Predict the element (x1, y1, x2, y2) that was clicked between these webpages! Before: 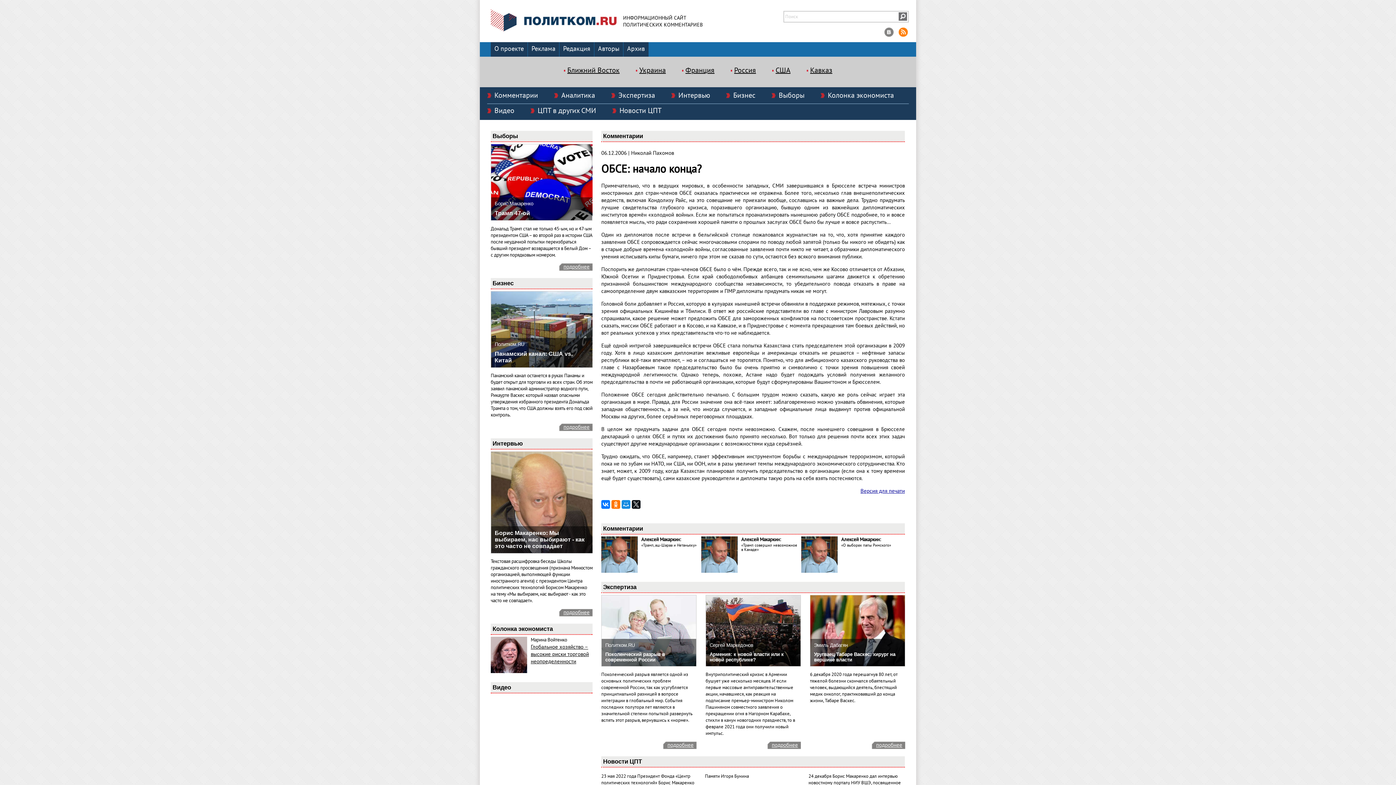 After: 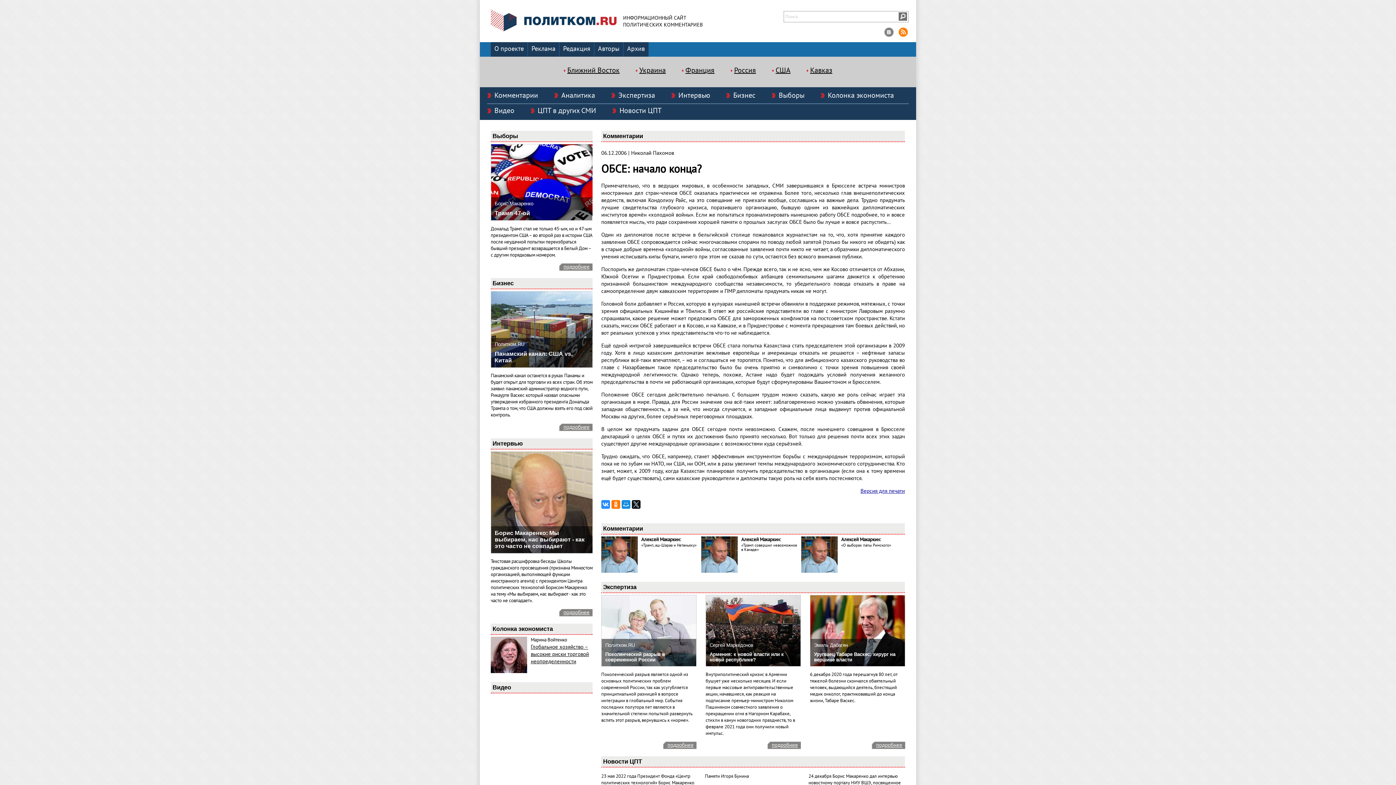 Action: bbox: (601, 500, 610, 509)